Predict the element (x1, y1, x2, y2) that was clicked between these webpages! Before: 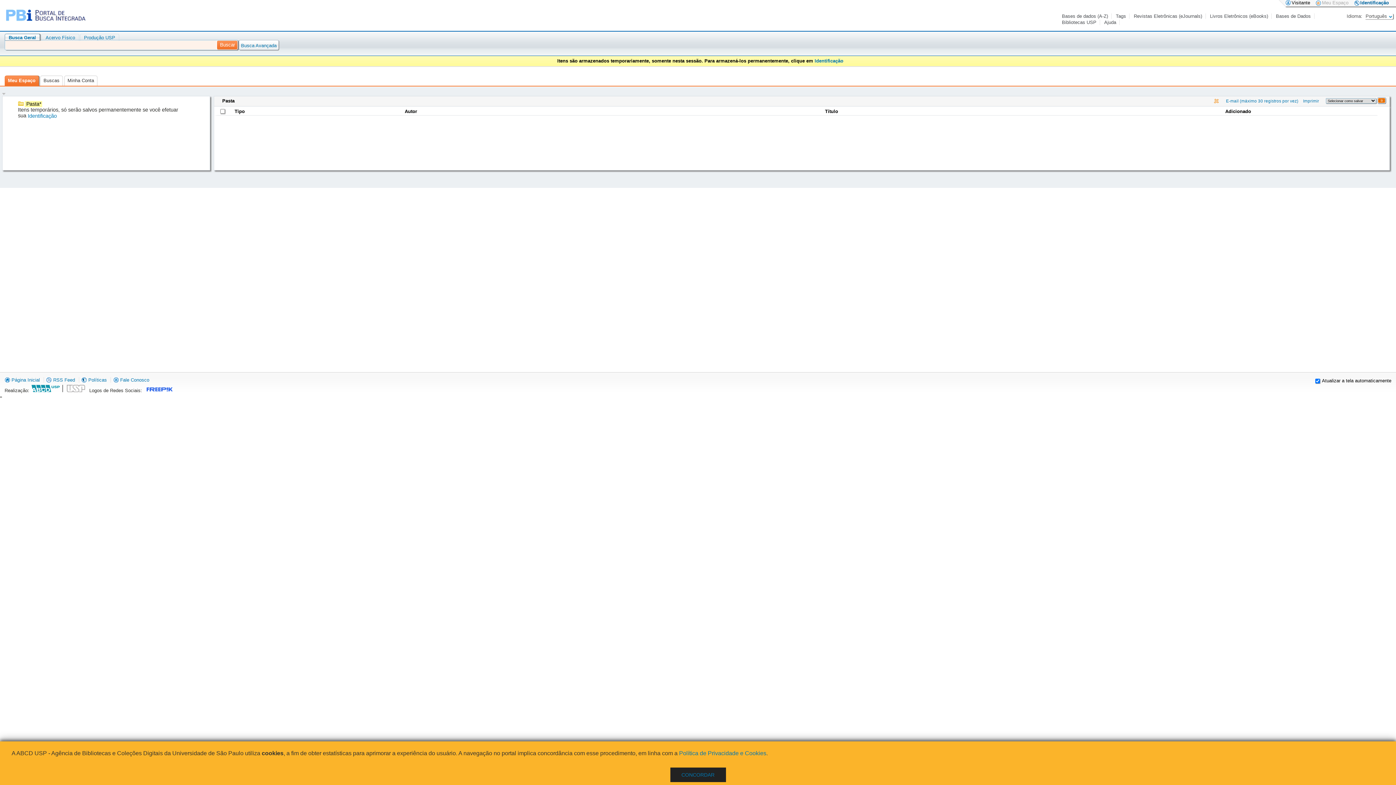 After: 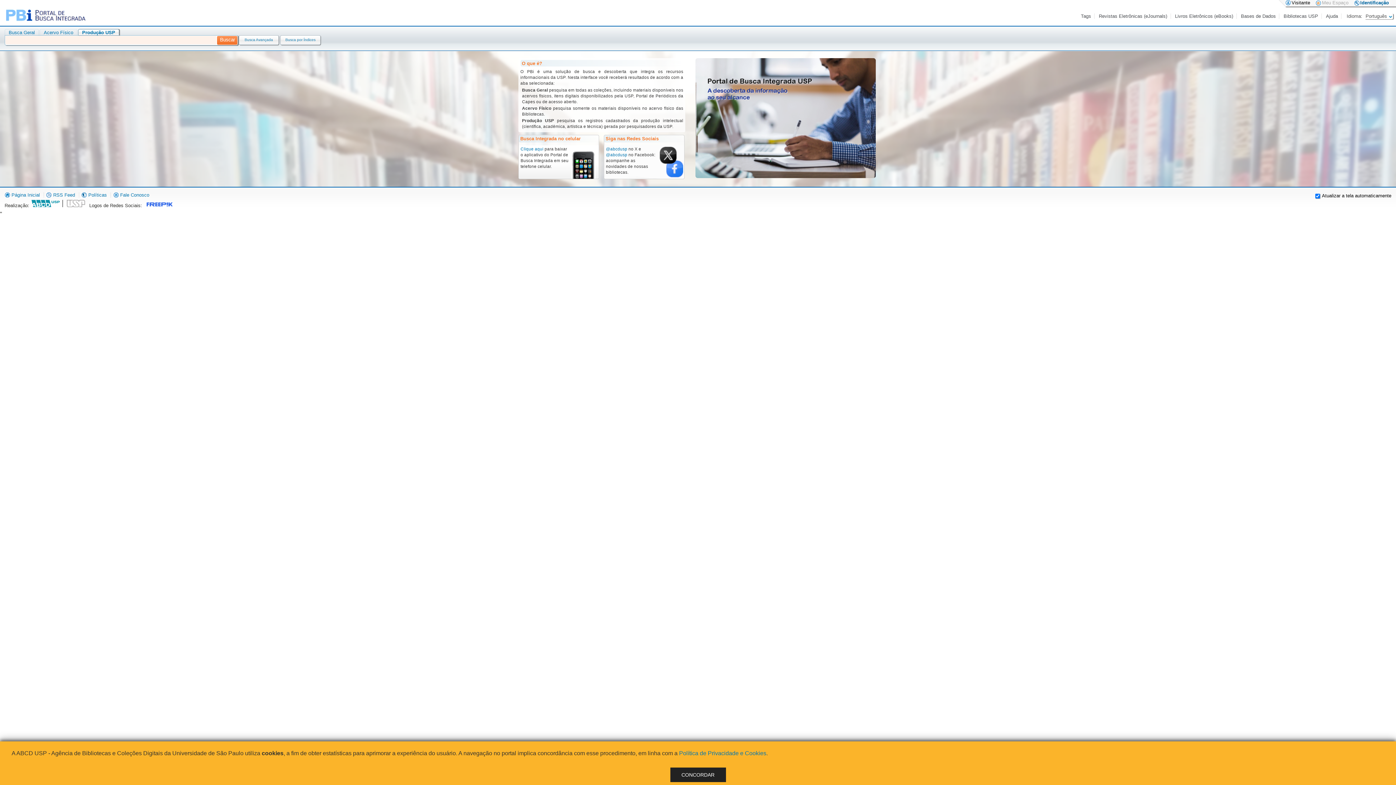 Action: bbox: (83, 34, 115, 40) label: Produção USP